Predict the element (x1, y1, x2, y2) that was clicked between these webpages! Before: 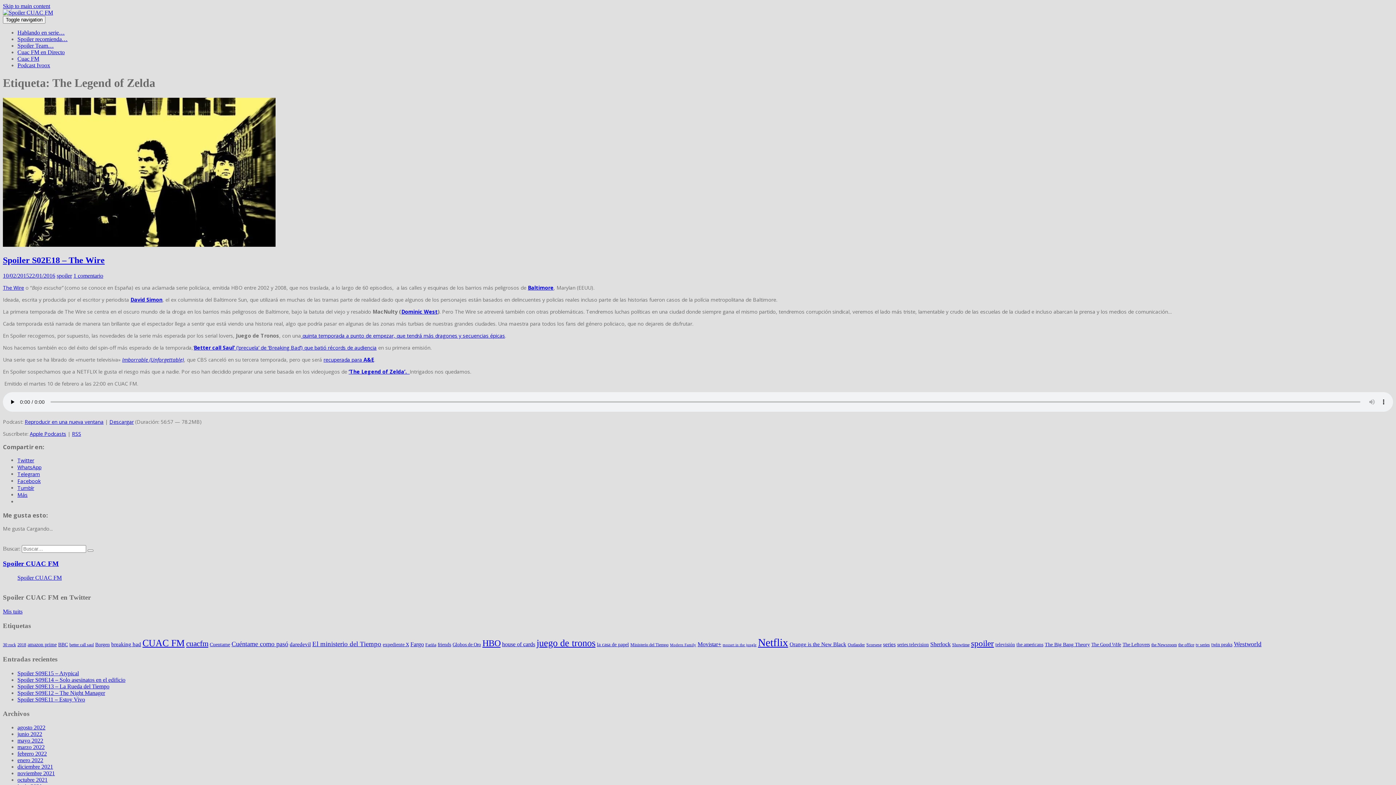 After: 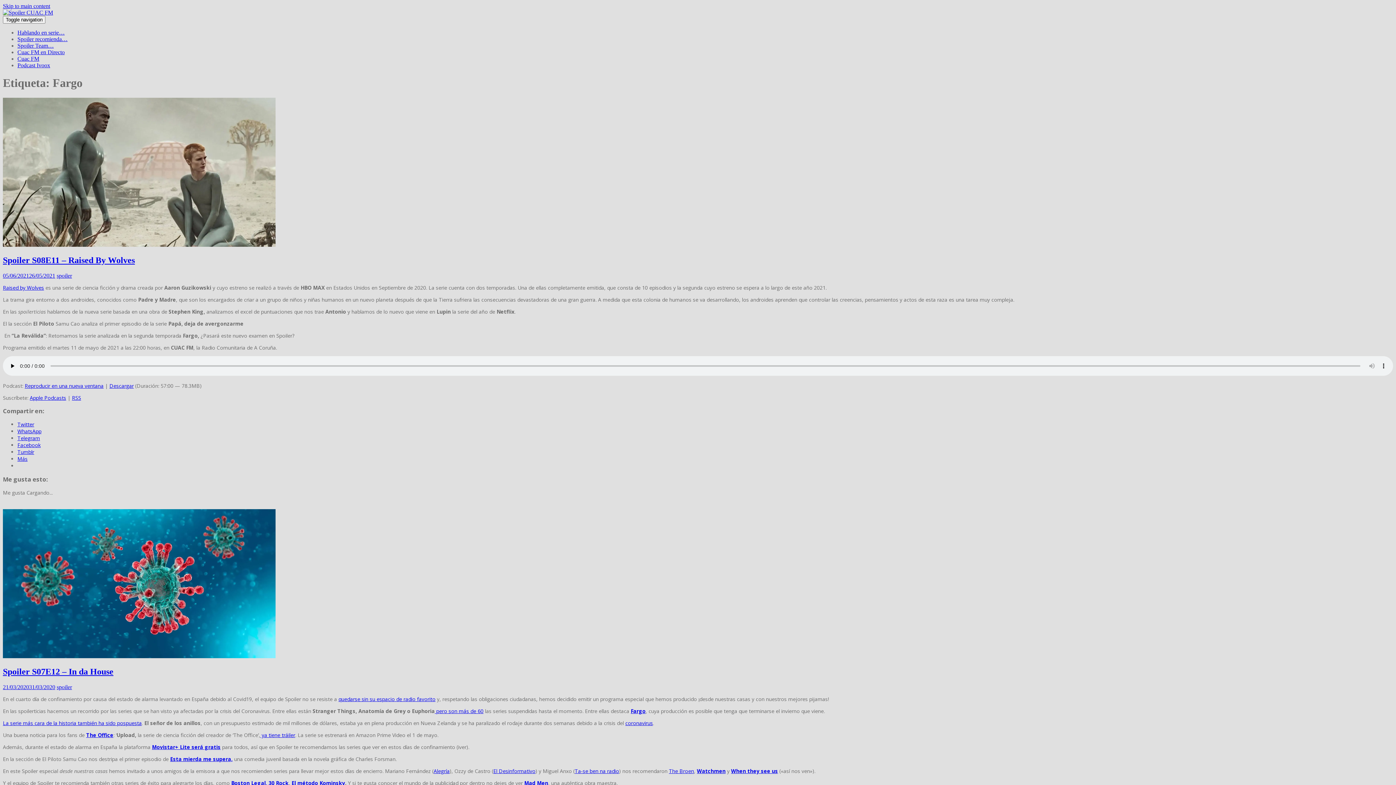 Action: label: Fargo (9 elementos) bbox: (410, 641, 424, 647)